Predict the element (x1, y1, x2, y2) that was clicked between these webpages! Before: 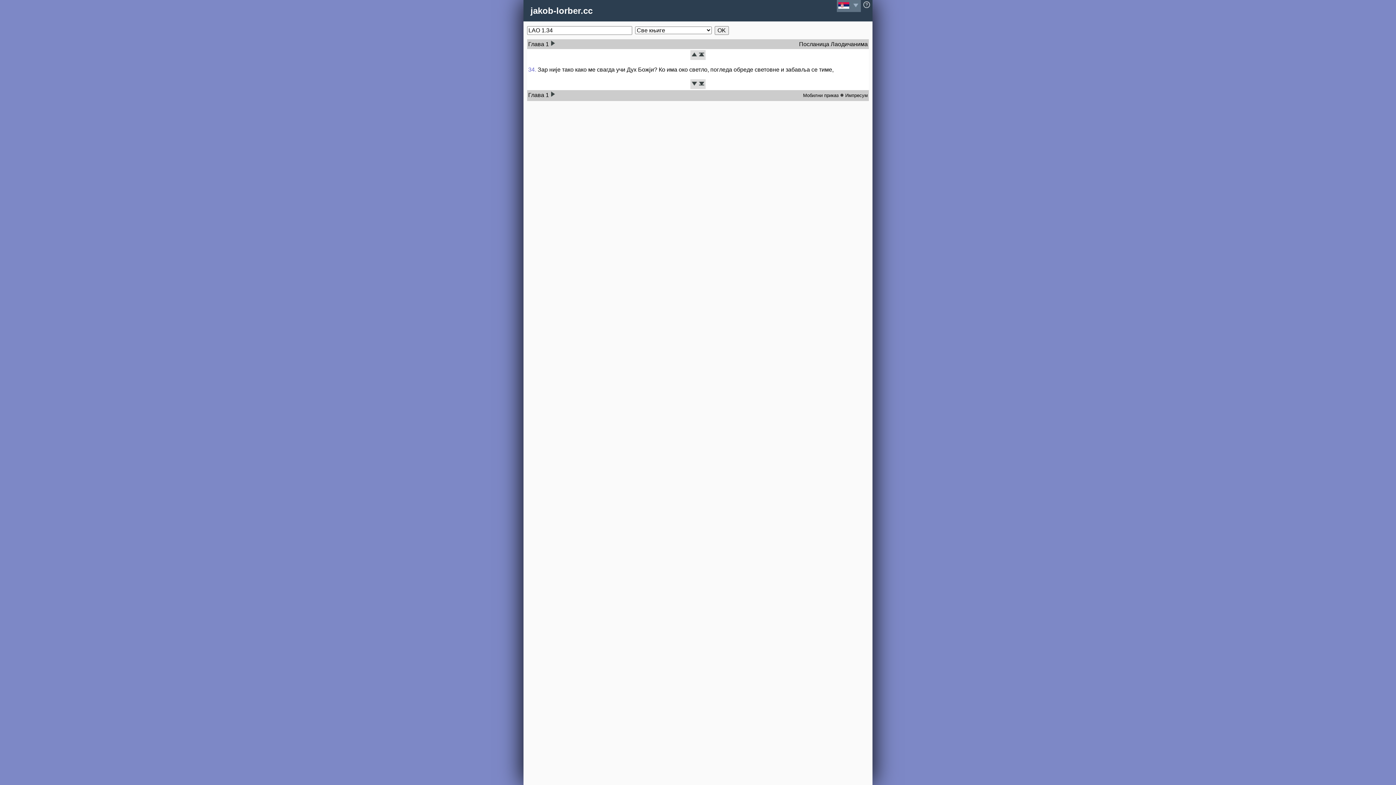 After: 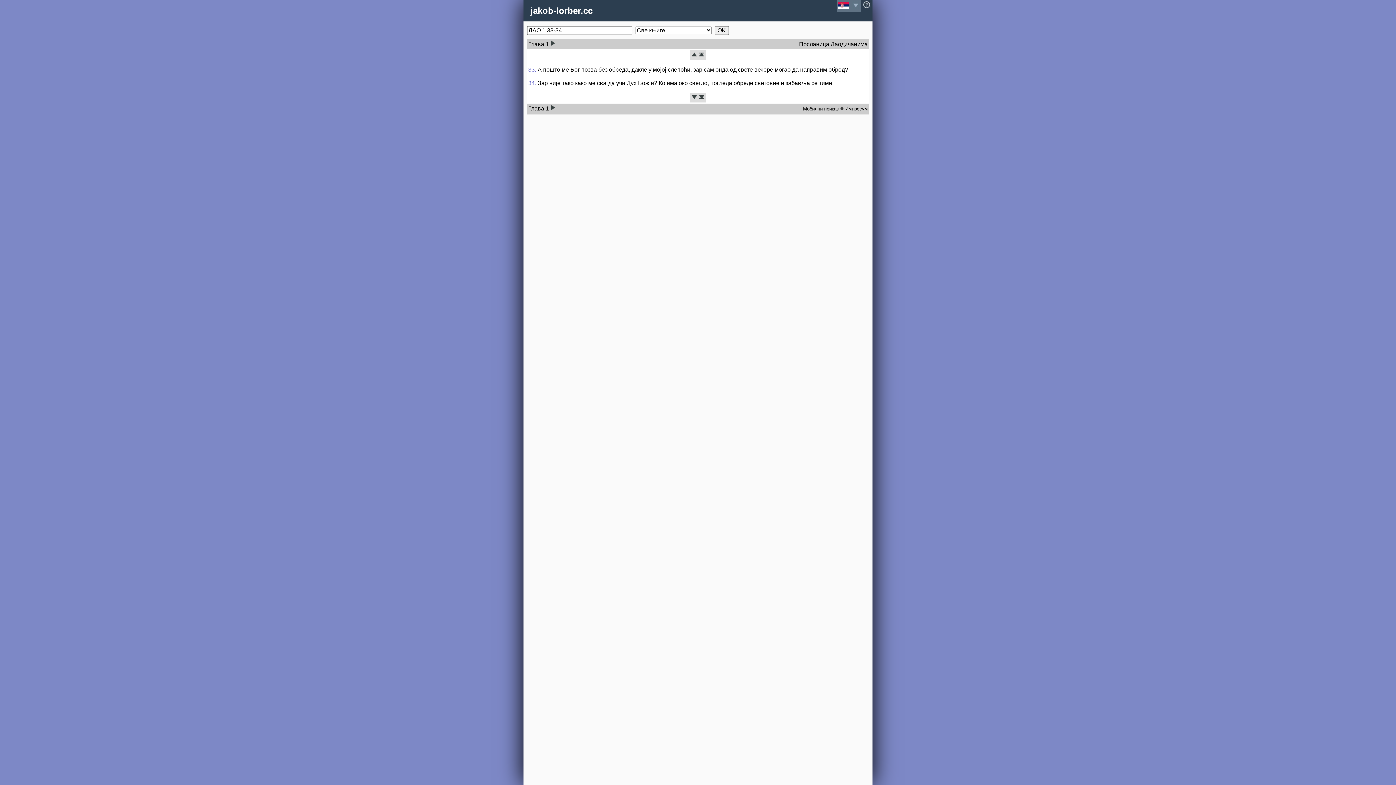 Action: bbox: (691, 51, 697, 58)